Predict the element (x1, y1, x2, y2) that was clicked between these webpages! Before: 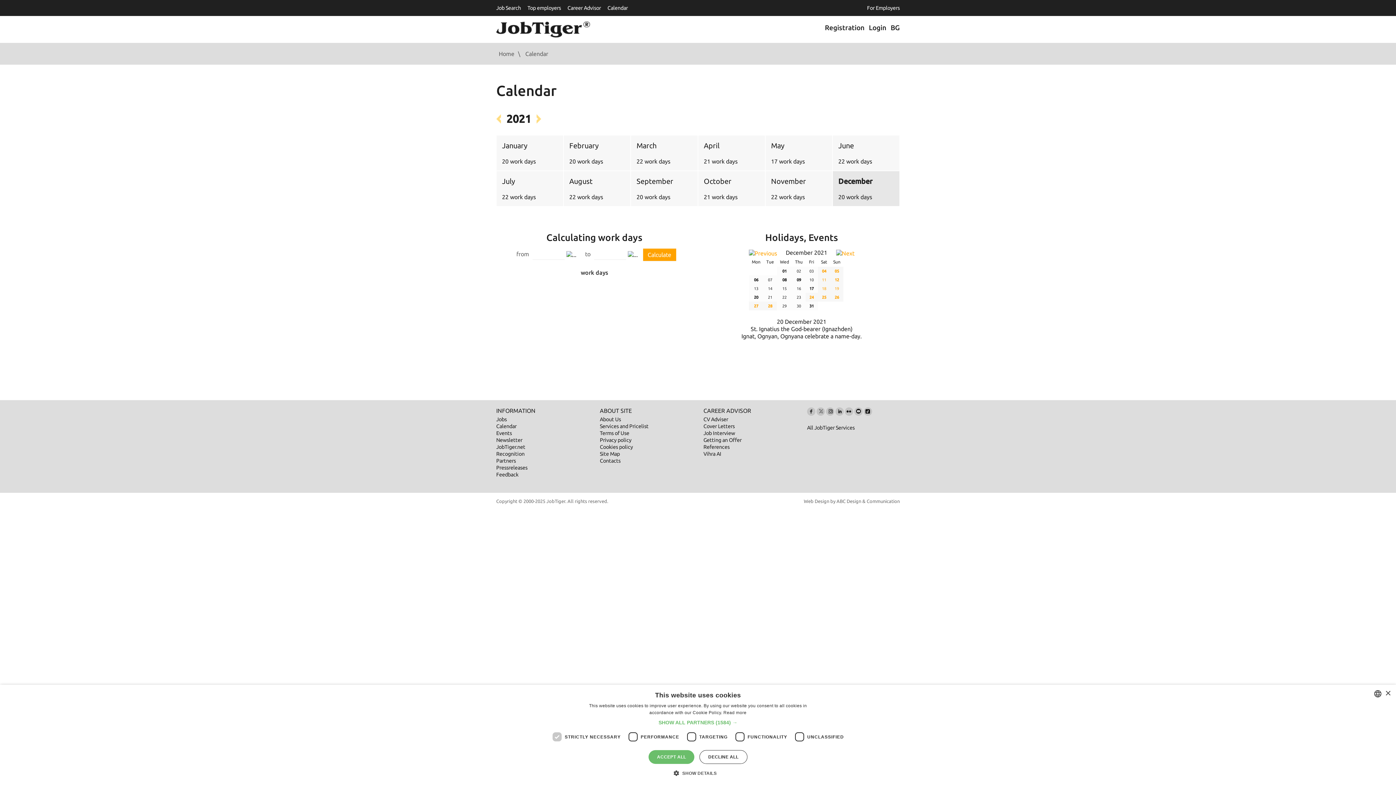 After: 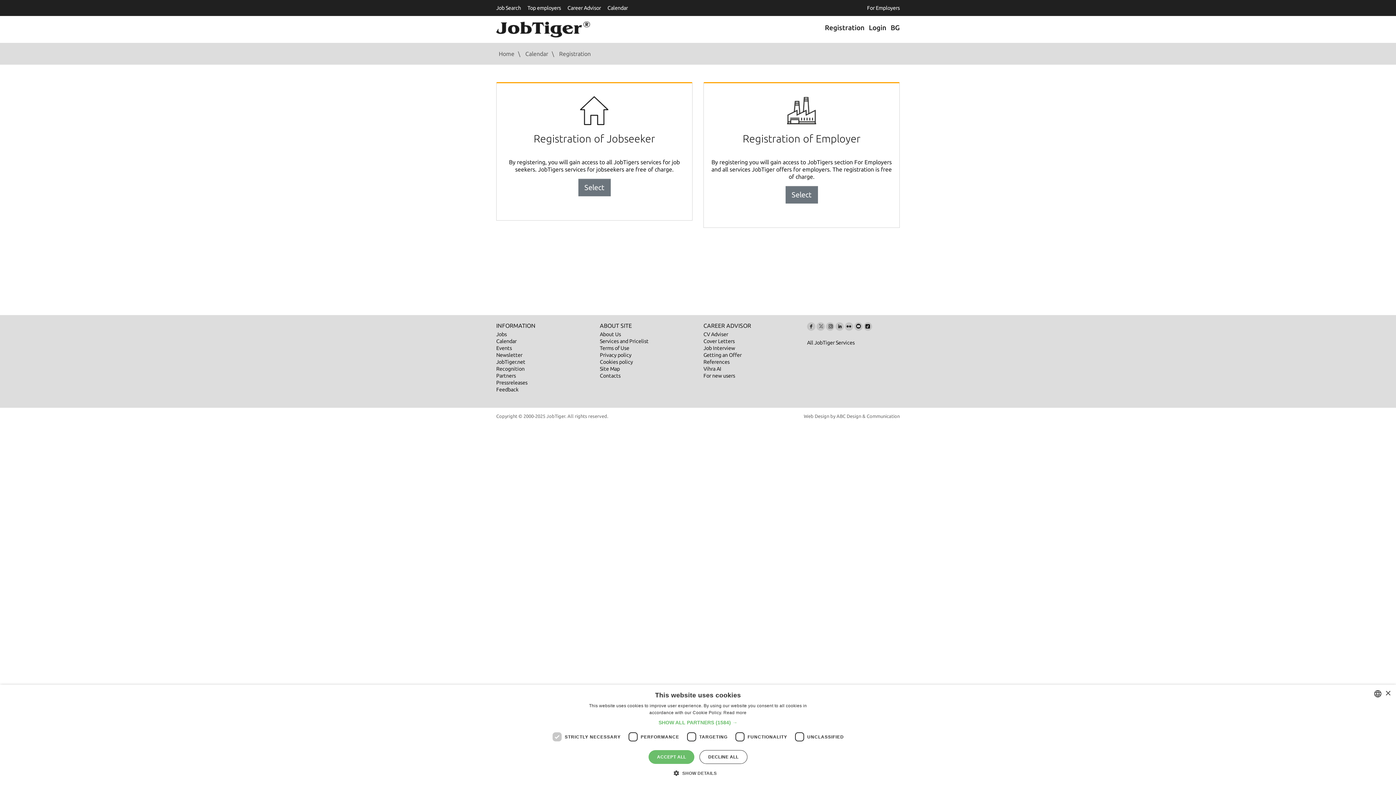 Action: label: Registration bbox: (825, 23, 864, 31)